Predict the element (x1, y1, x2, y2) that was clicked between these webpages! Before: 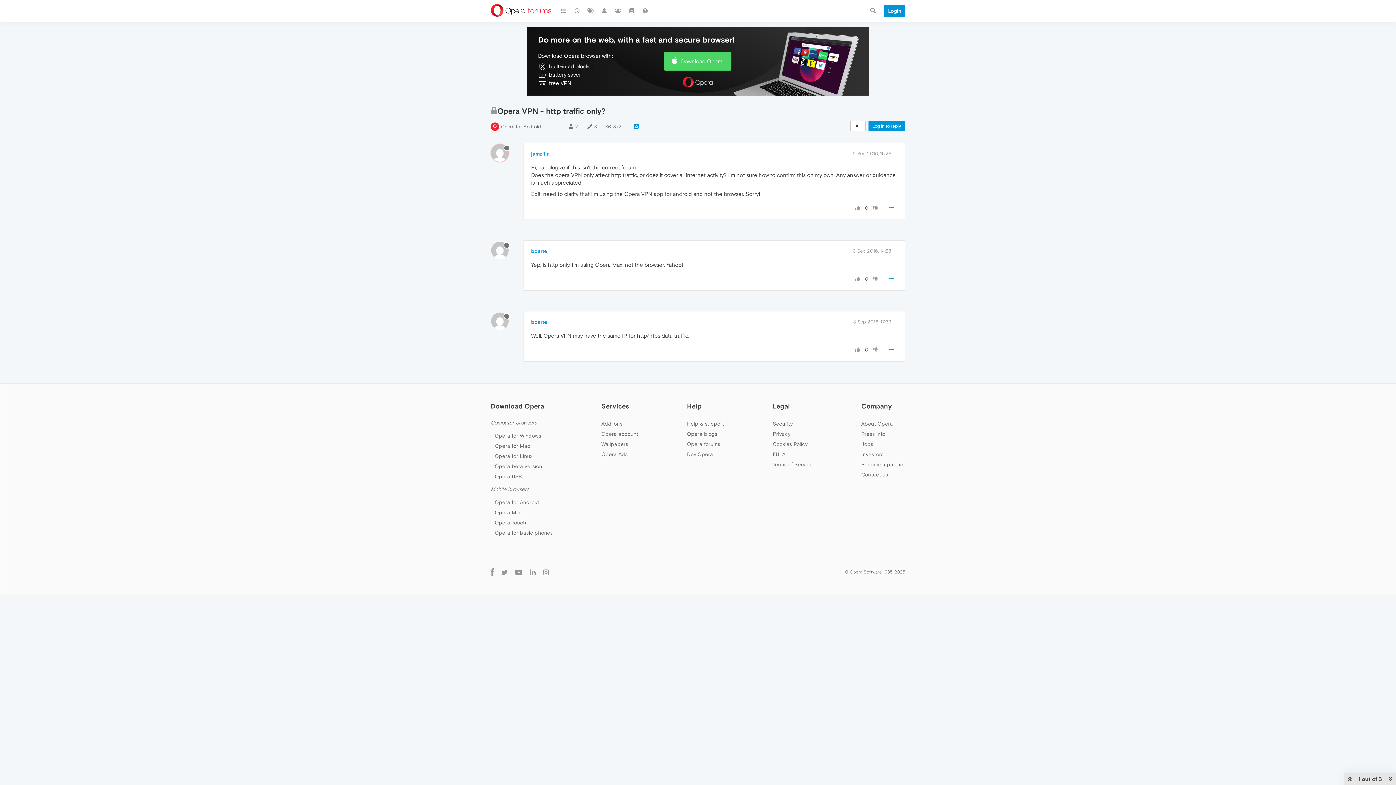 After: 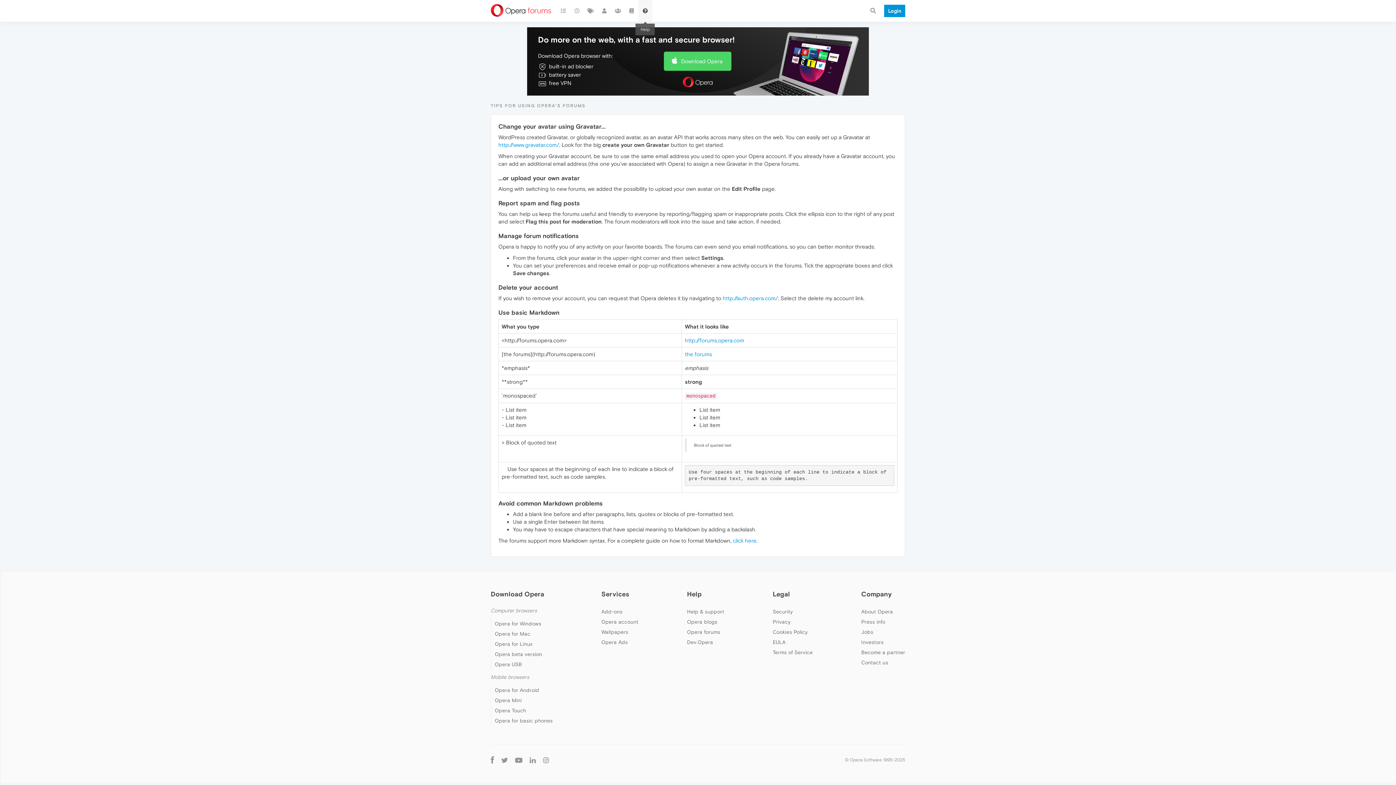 Action: bbox: (638, 0, 652, 21)